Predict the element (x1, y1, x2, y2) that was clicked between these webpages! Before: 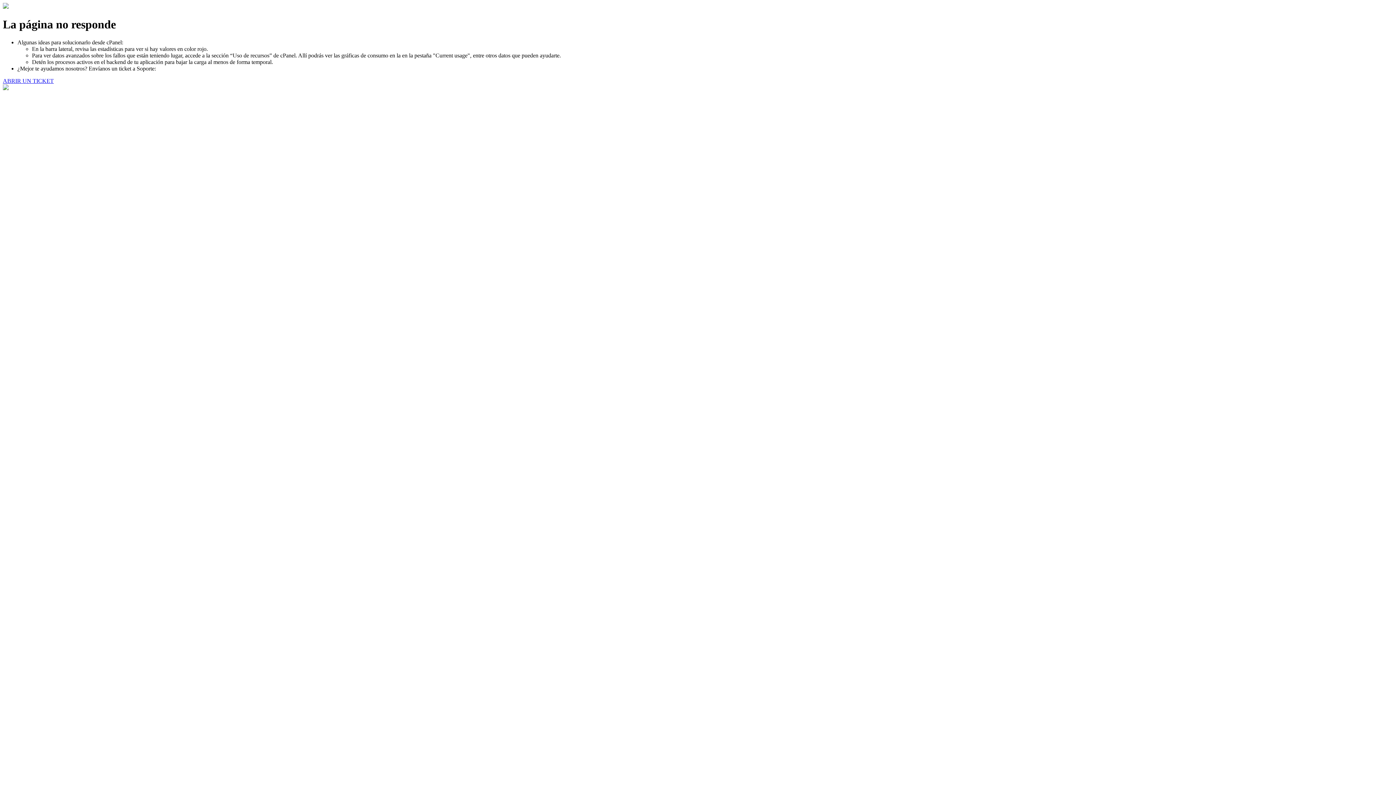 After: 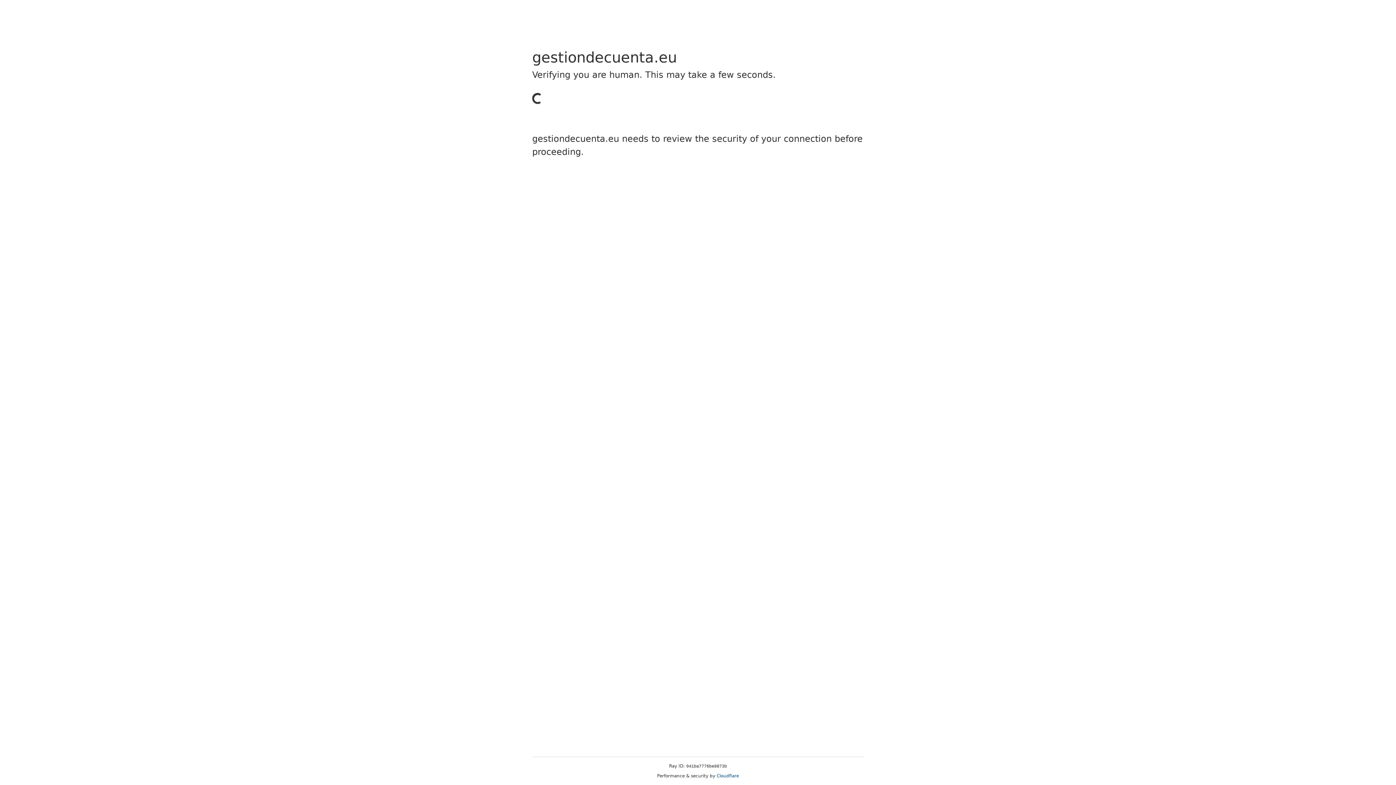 Action: bbox: (2, 77, 53, 83) label: ABRIR UN TICKET